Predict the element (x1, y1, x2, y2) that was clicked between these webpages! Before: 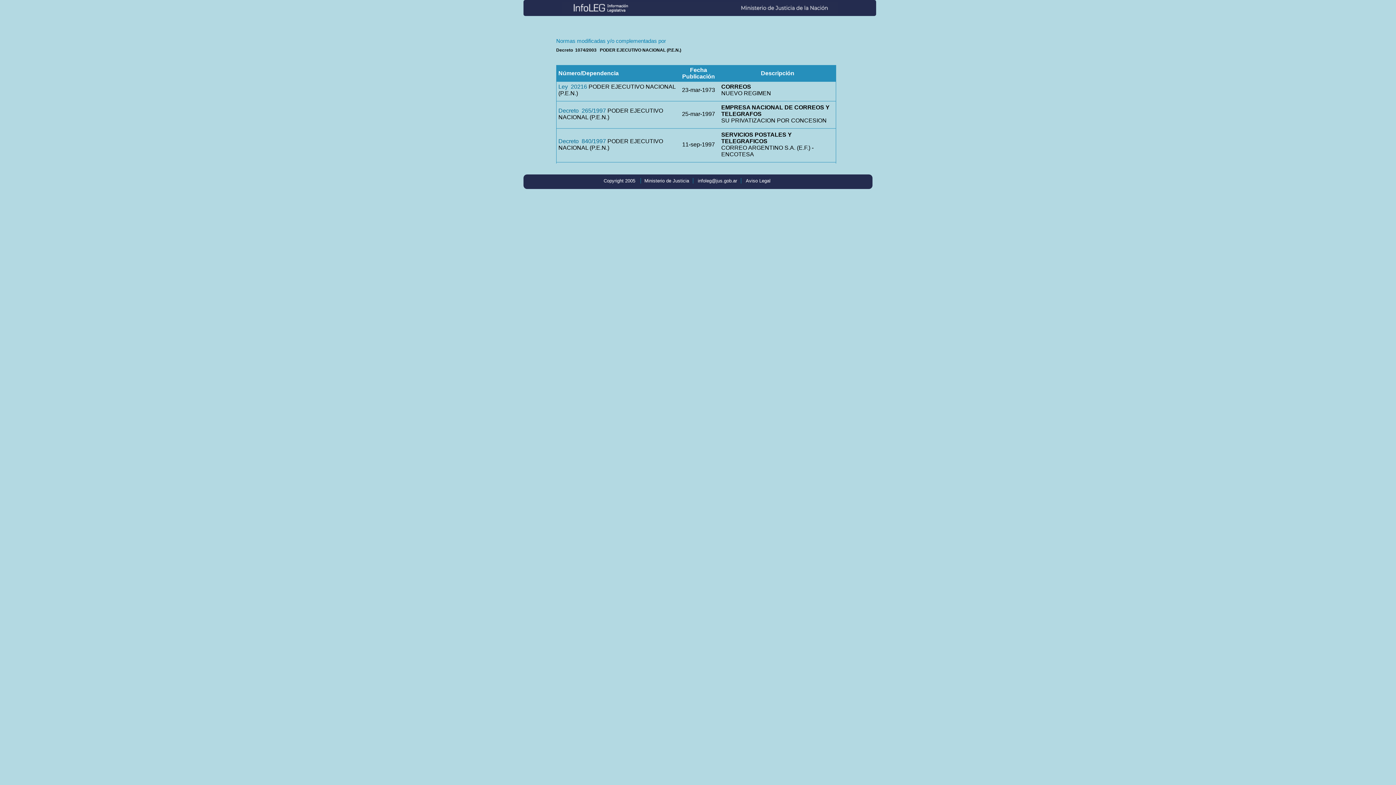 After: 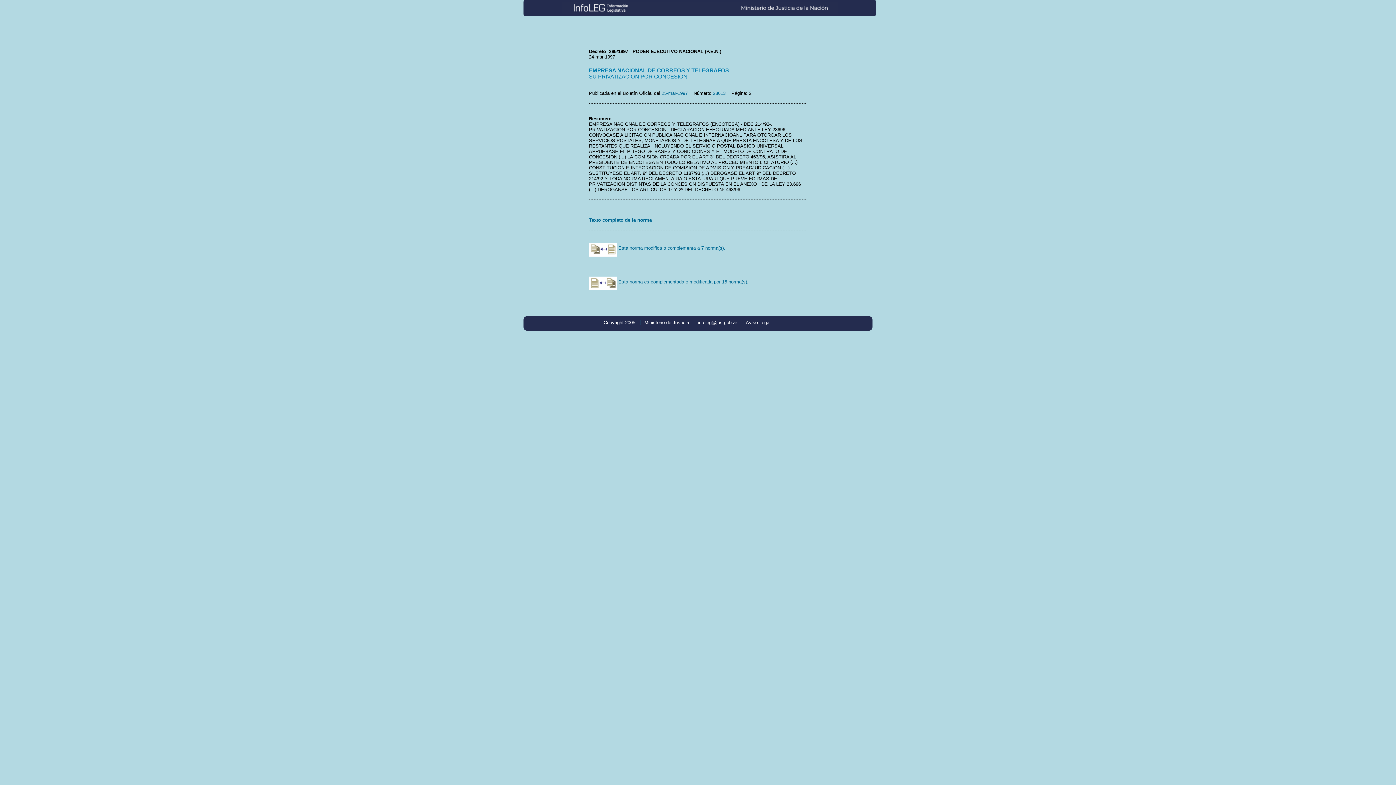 Action: label: Decreto  265/1997 bbox: (558, 107, 606, 113)